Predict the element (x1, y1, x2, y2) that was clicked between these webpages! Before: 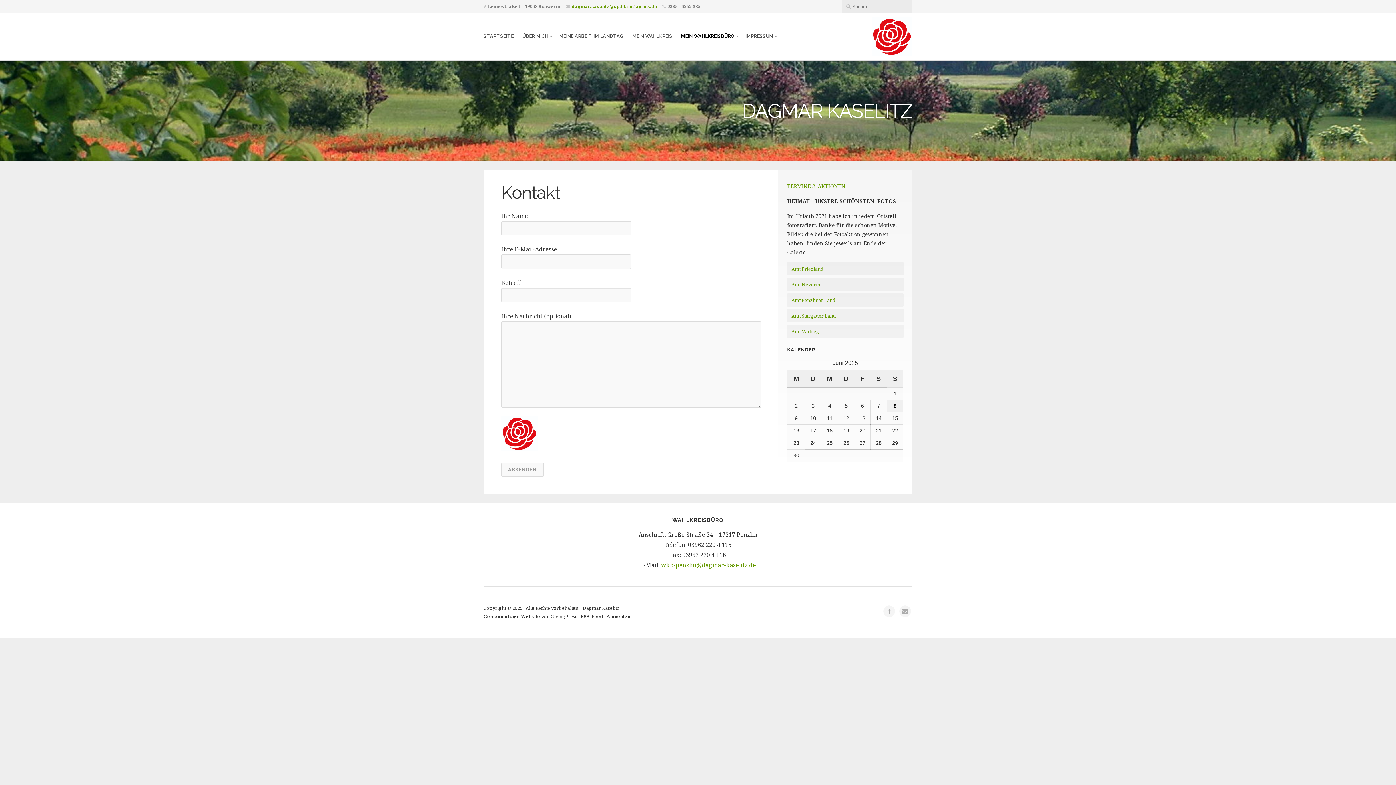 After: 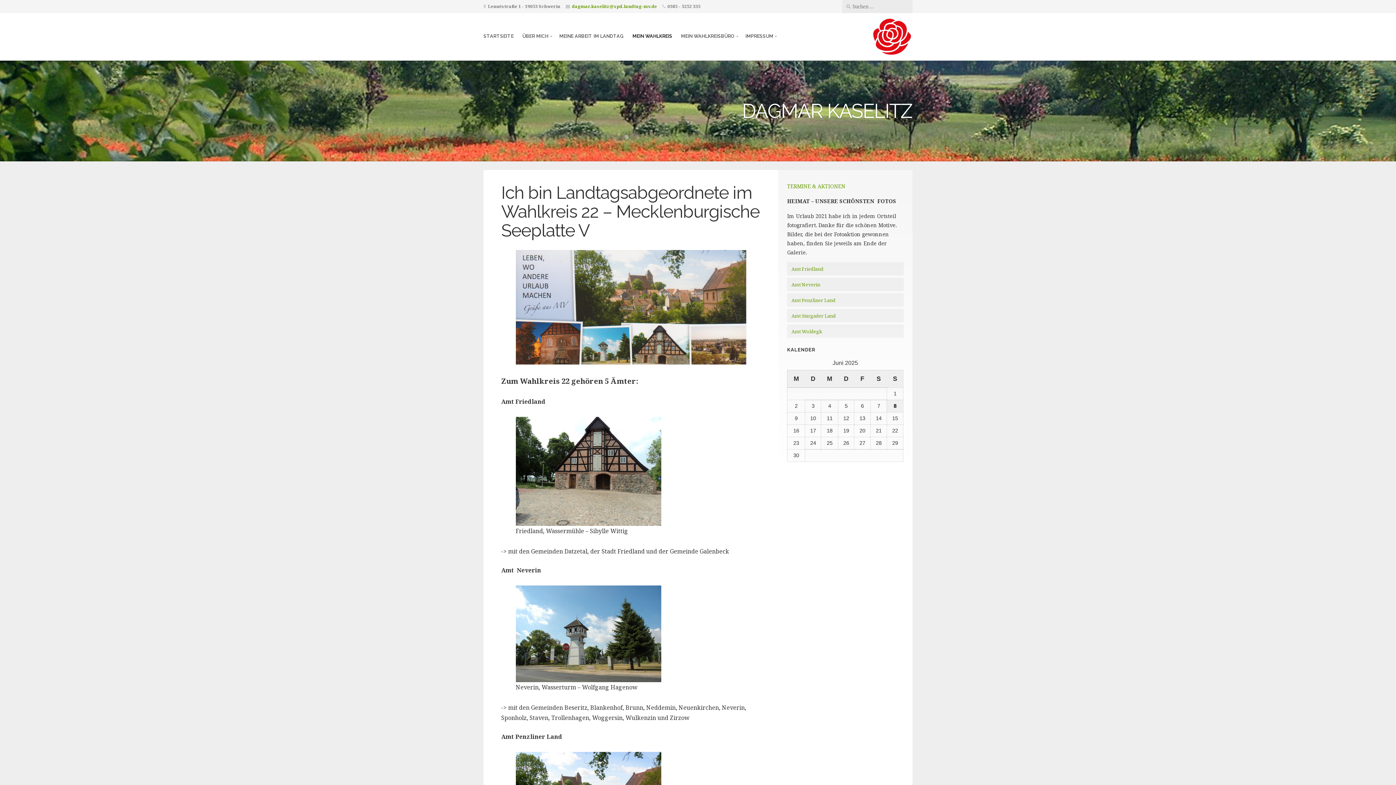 Action: label: MEIN WAHLKREIS bbox: (632, 32, 672, 40)